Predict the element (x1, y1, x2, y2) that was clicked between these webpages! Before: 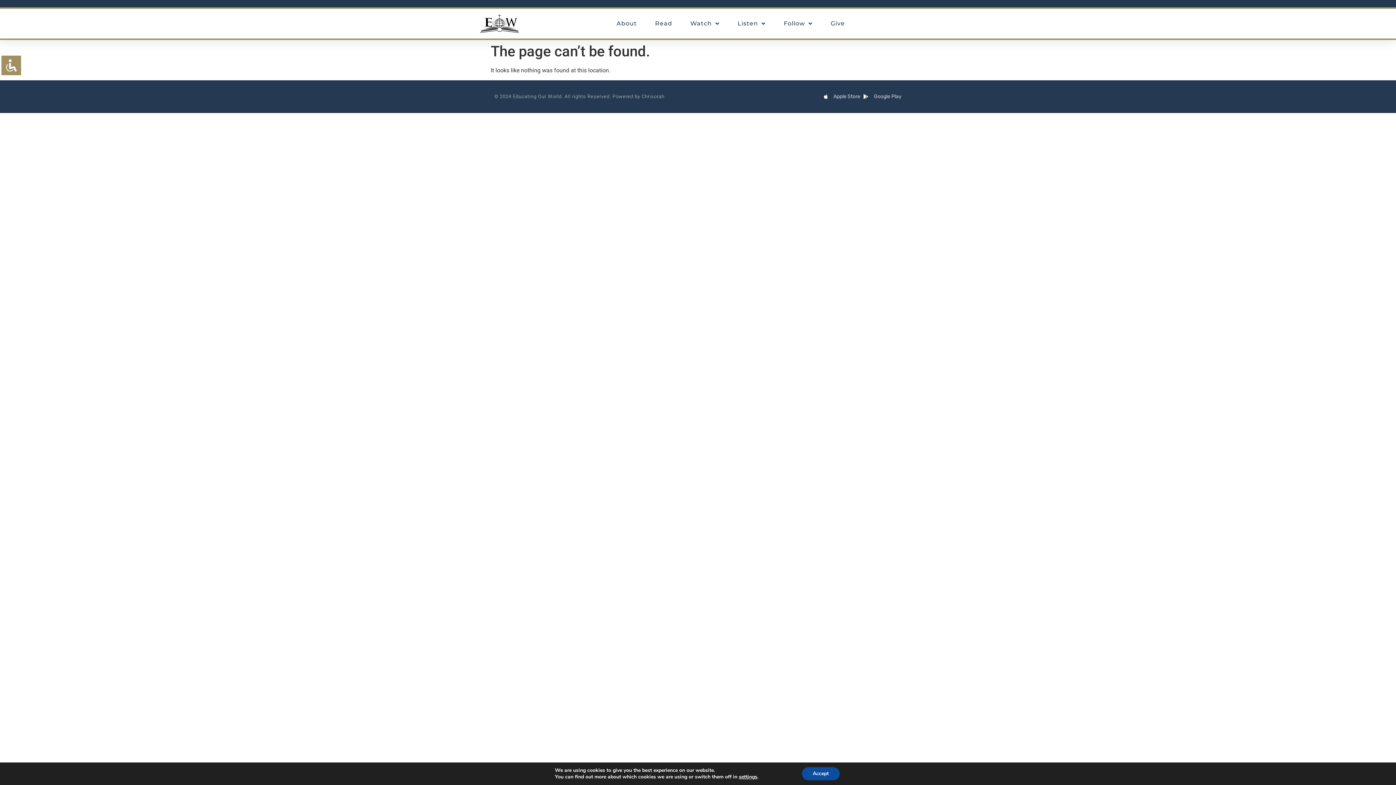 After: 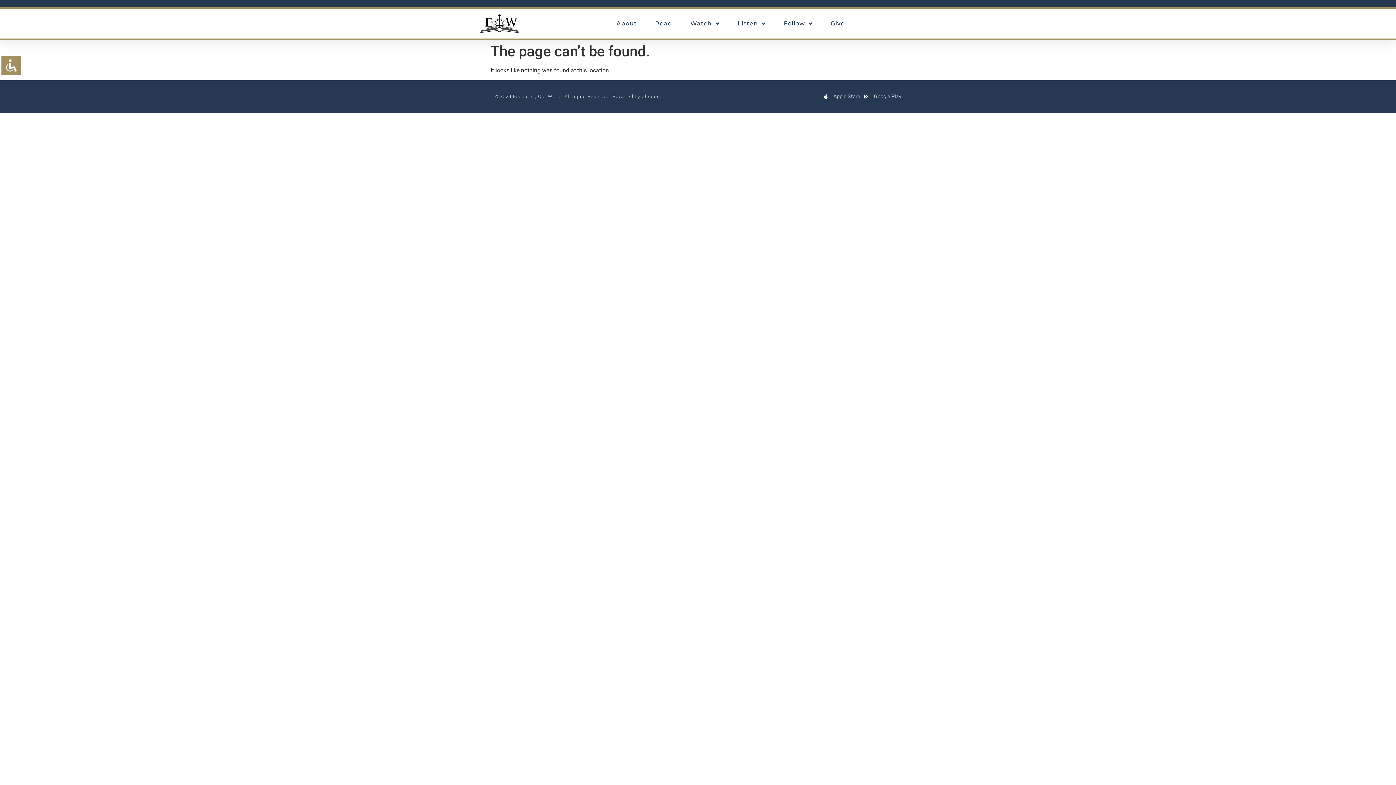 Action: bbox: (802, 767, 839, 780) label: Accept